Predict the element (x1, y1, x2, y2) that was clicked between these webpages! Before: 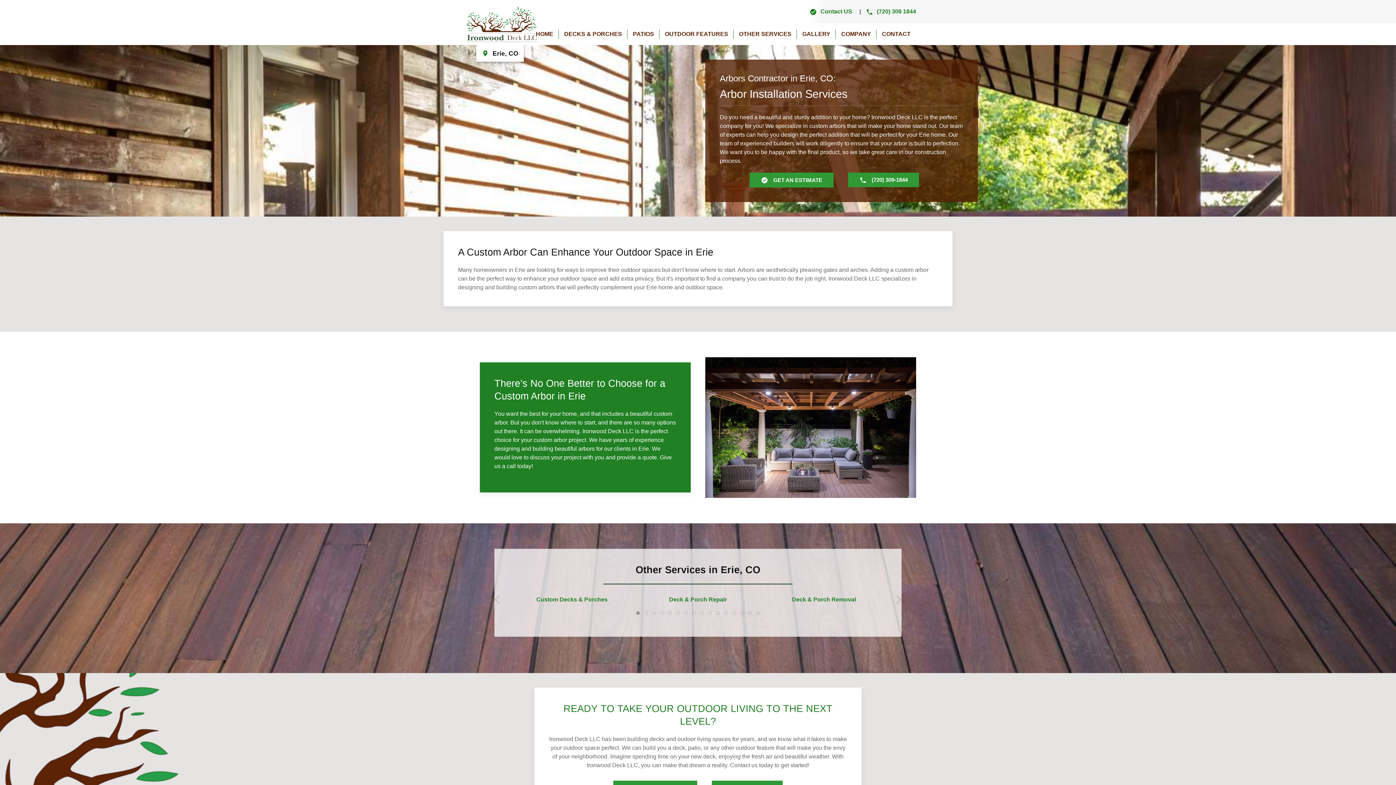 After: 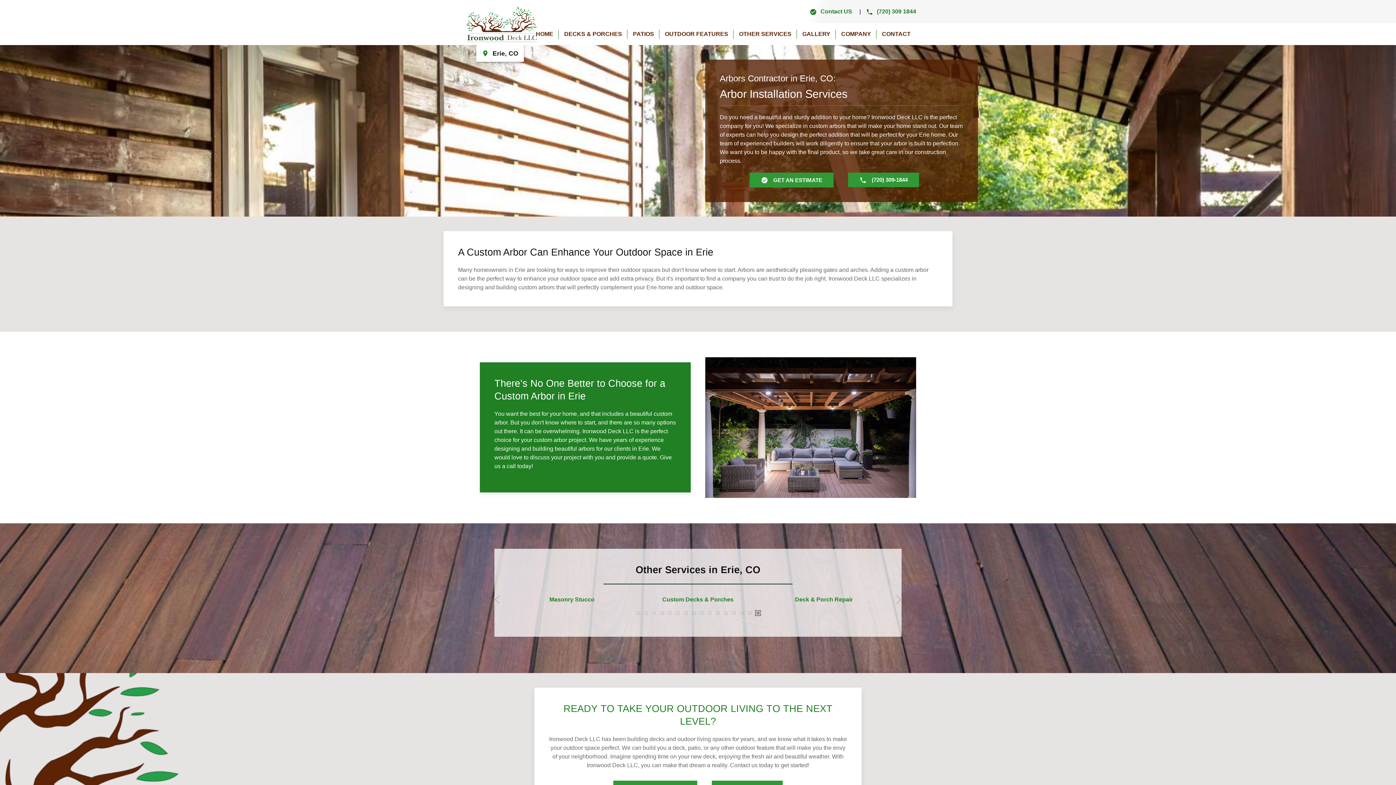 Action: bbox: (756, 611, 760, 615)